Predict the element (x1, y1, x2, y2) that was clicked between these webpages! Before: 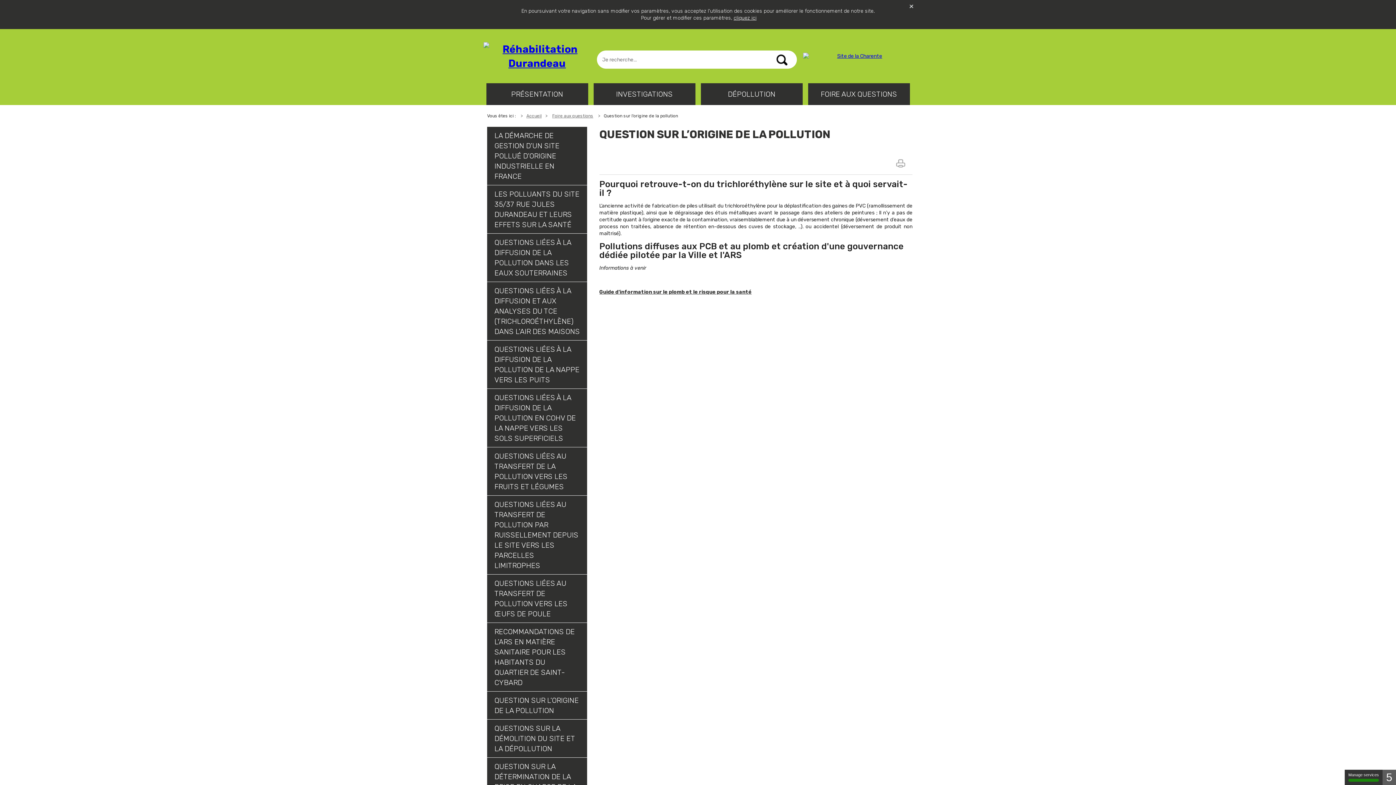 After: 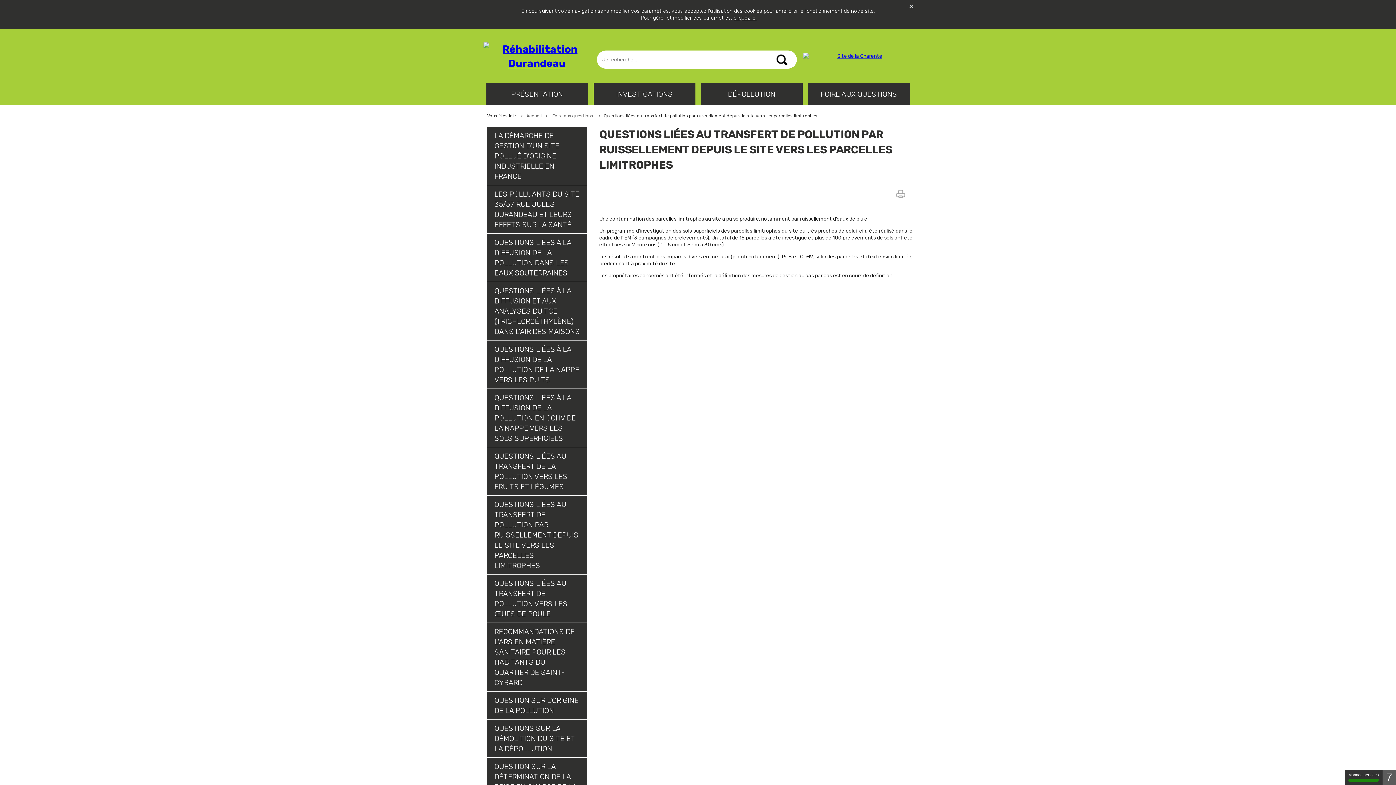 Action: bbox: (487, 496, 587, 574) label: QUESTIONS LIÉES AU TRANSFERT DE POLLUTION PAR RUISSELLEMENT DEPUIS LE SITE VERS LES PARCELLES LIMITROPHES